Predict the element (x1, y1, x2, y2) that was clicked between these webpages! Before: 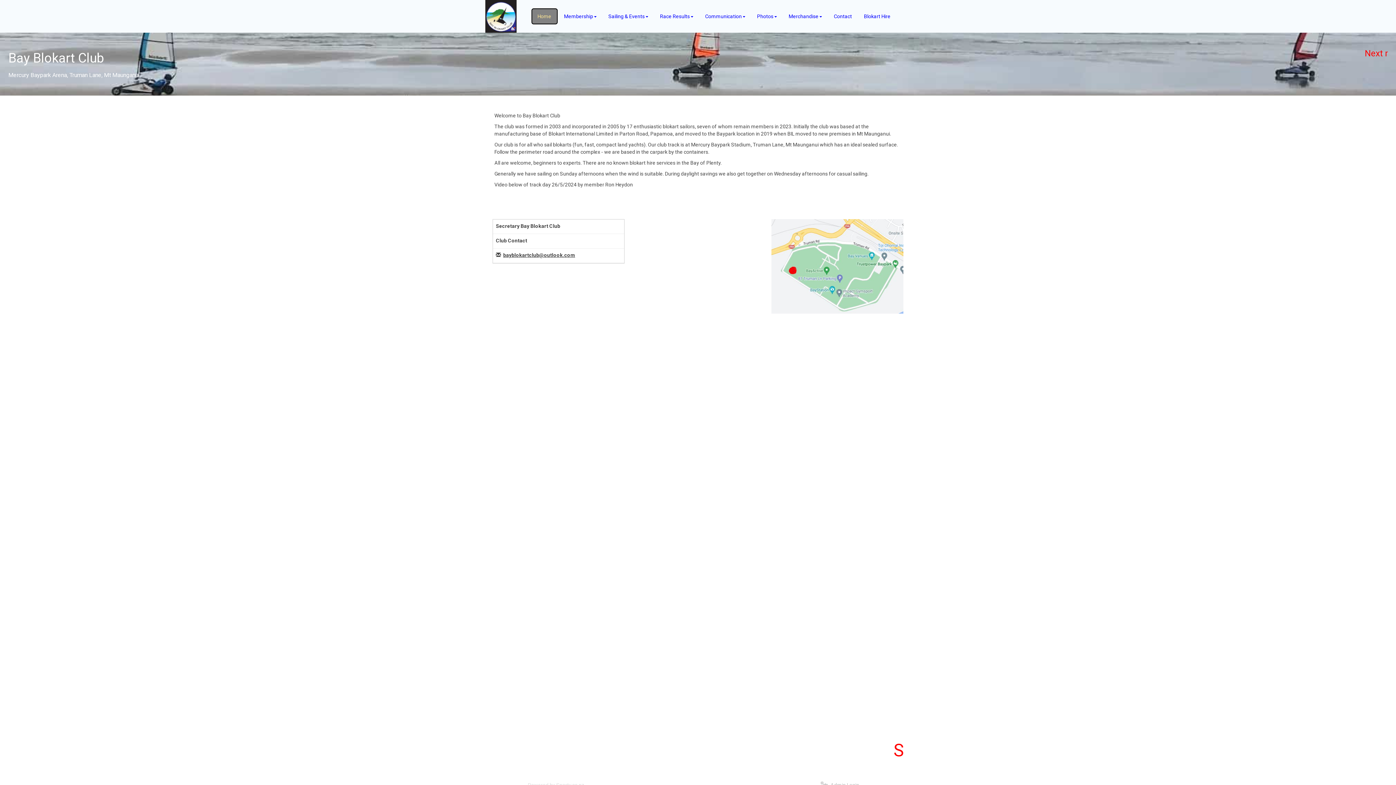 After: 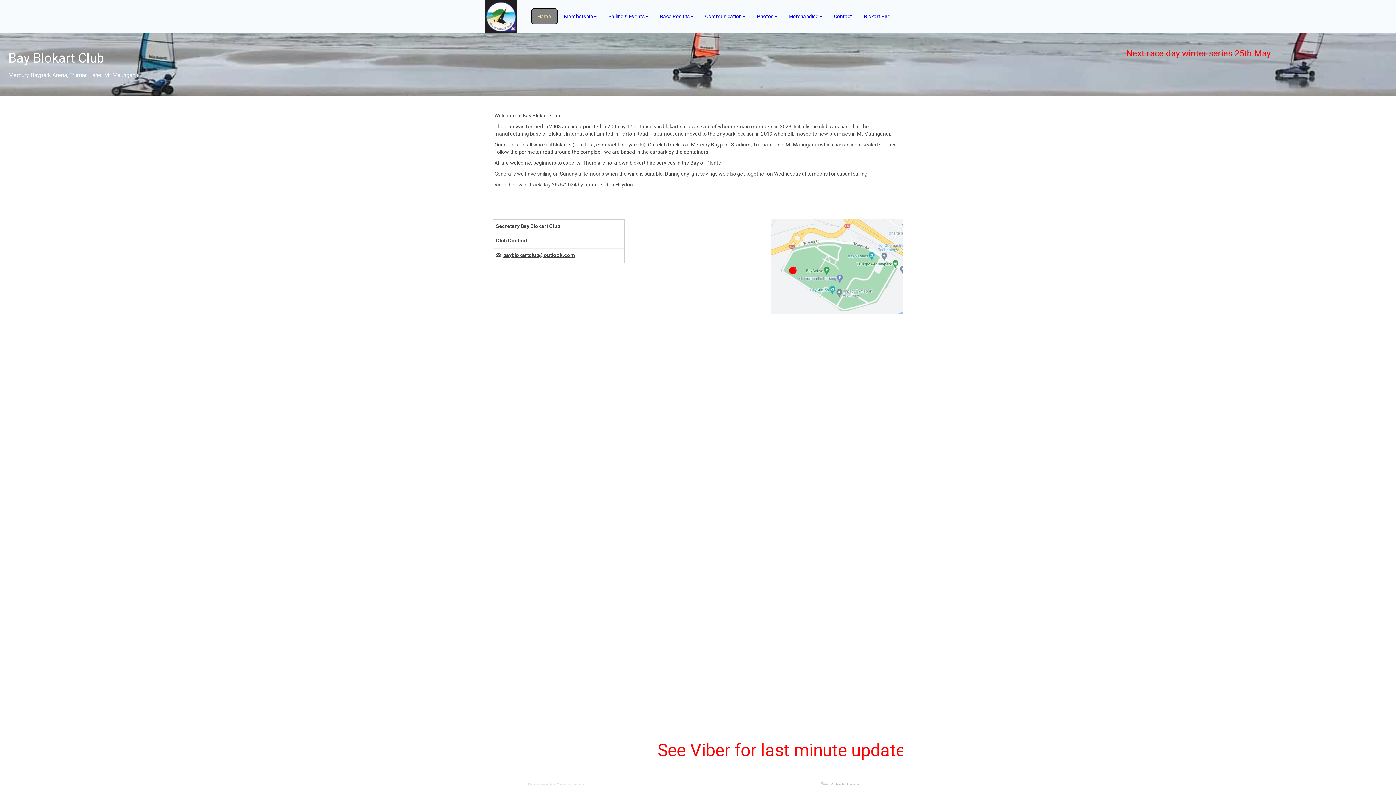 Action: bbox: (531, 8, 557, 24) label: Home